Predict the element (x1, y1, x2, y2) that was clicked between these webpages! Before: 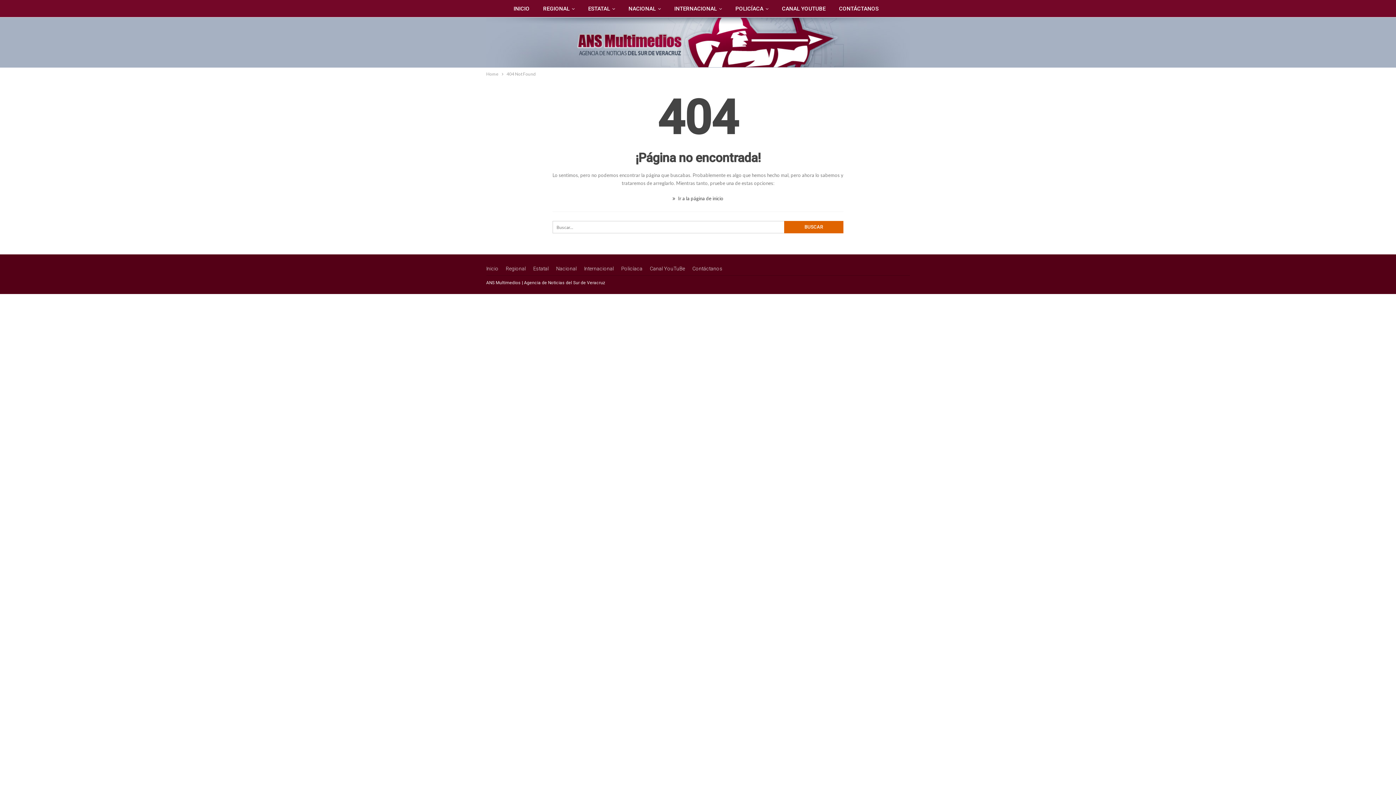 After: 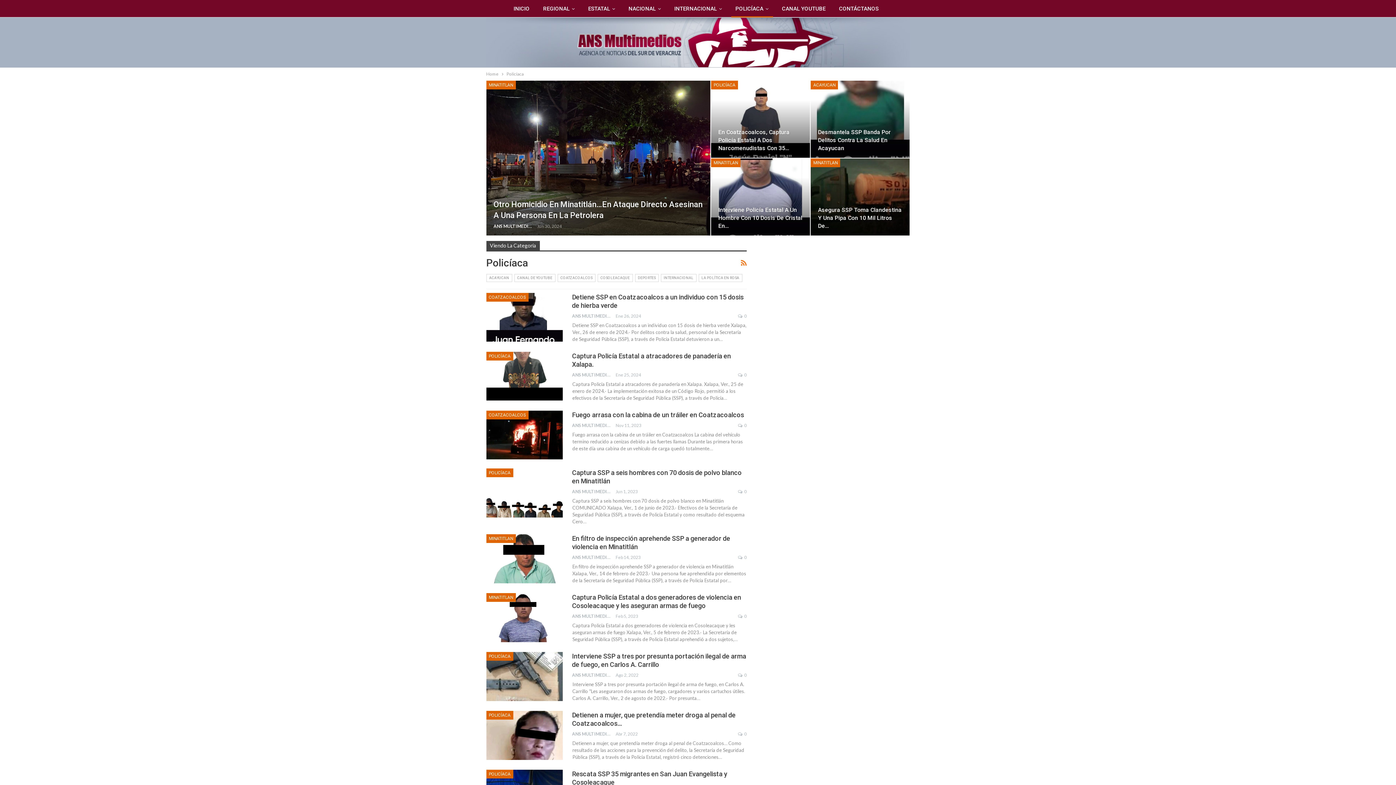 Action: label: POLICÍACA bbox: (731, 0, 773, 17)